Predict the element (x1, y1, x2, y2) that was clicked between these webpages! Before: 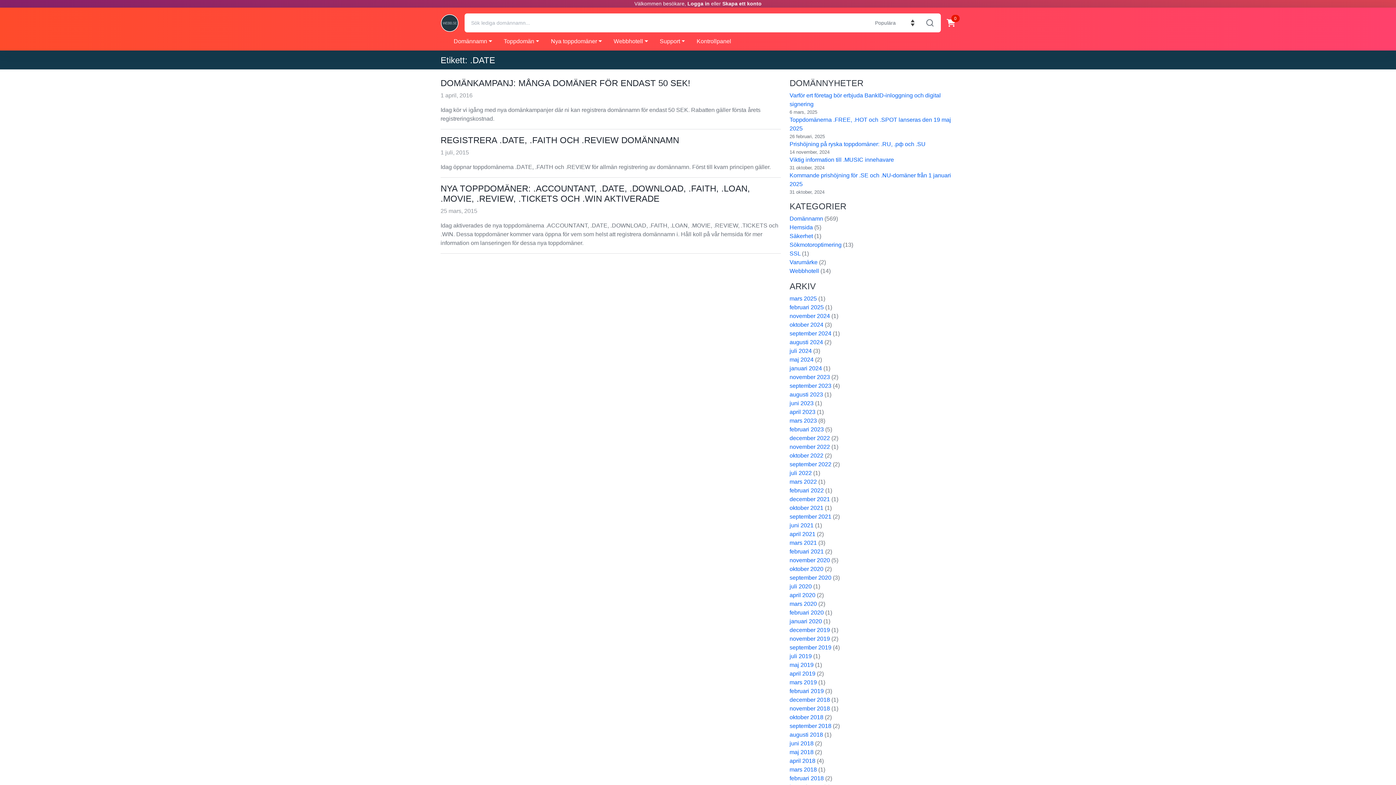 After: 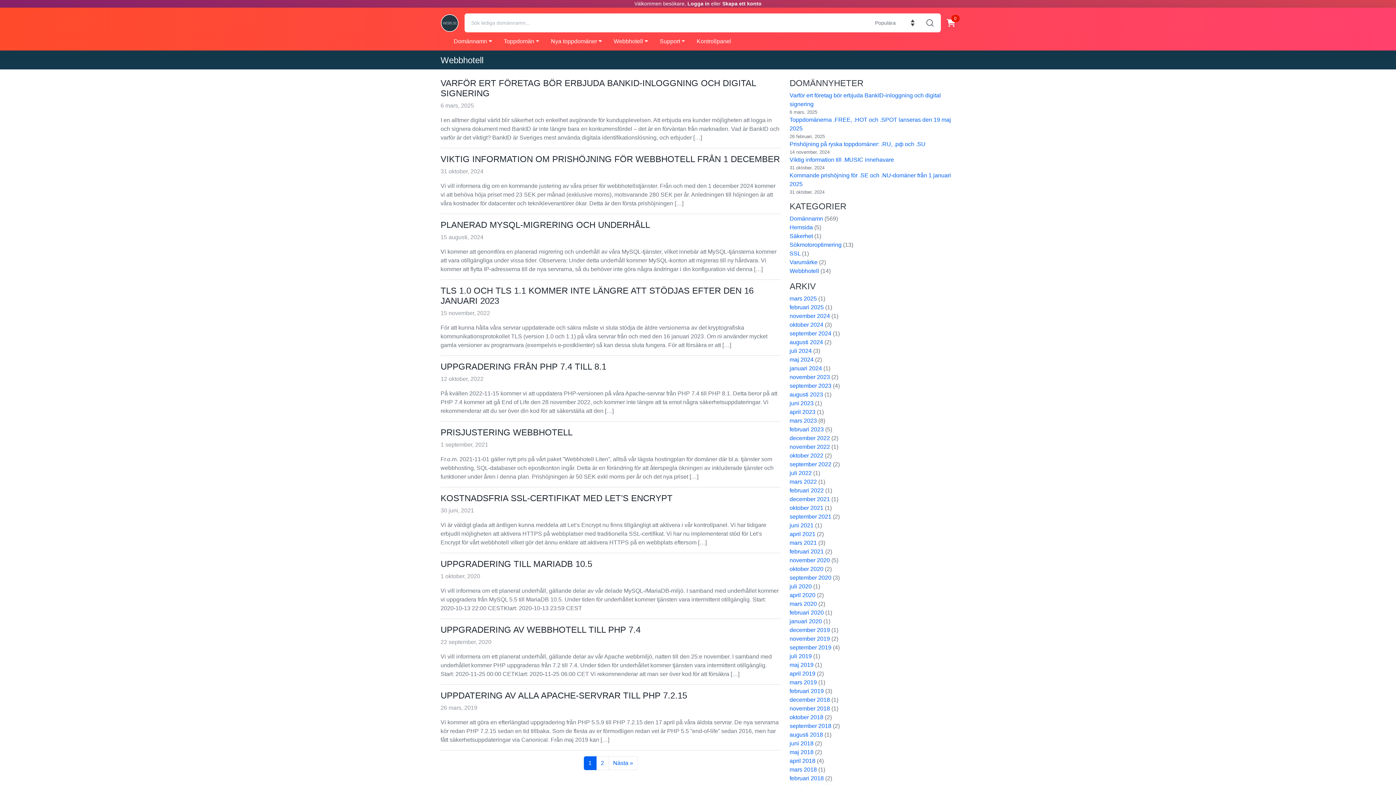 Action: bbox: (789, 267, 819, 274) label: Webbhotell